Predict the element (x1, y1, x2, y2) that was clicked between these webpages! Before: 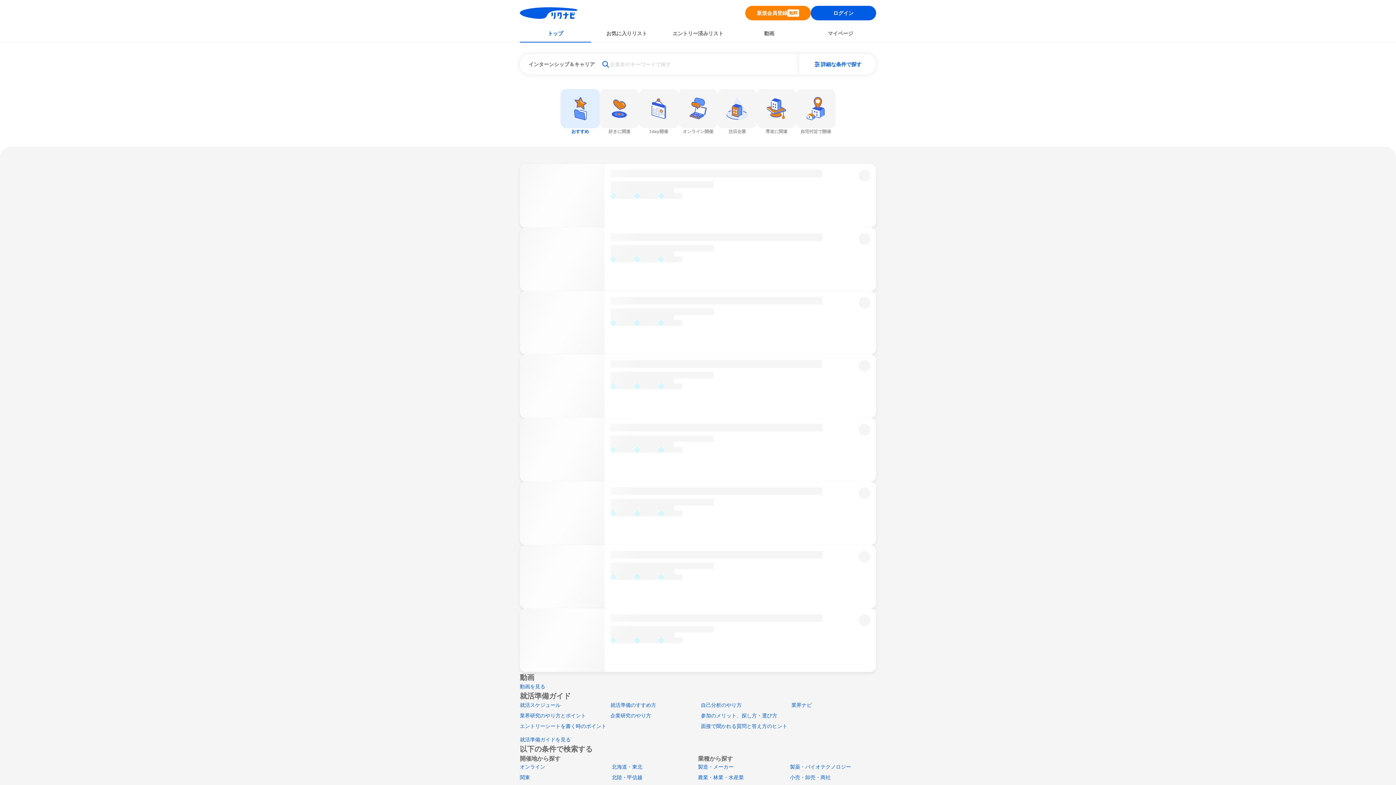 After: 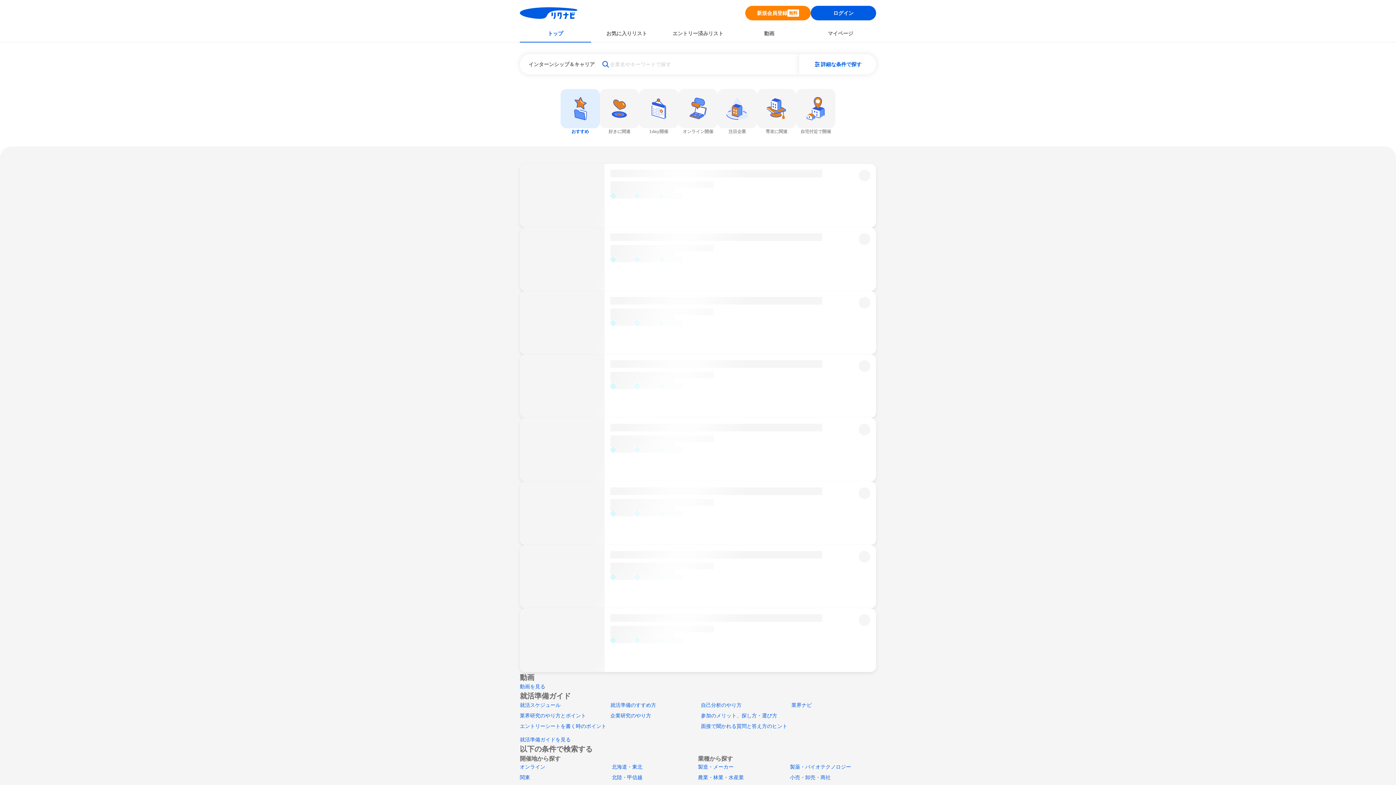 Action: label: 参加のメリット、探し方・選び方 bbox: (701, 713, 777, 718)